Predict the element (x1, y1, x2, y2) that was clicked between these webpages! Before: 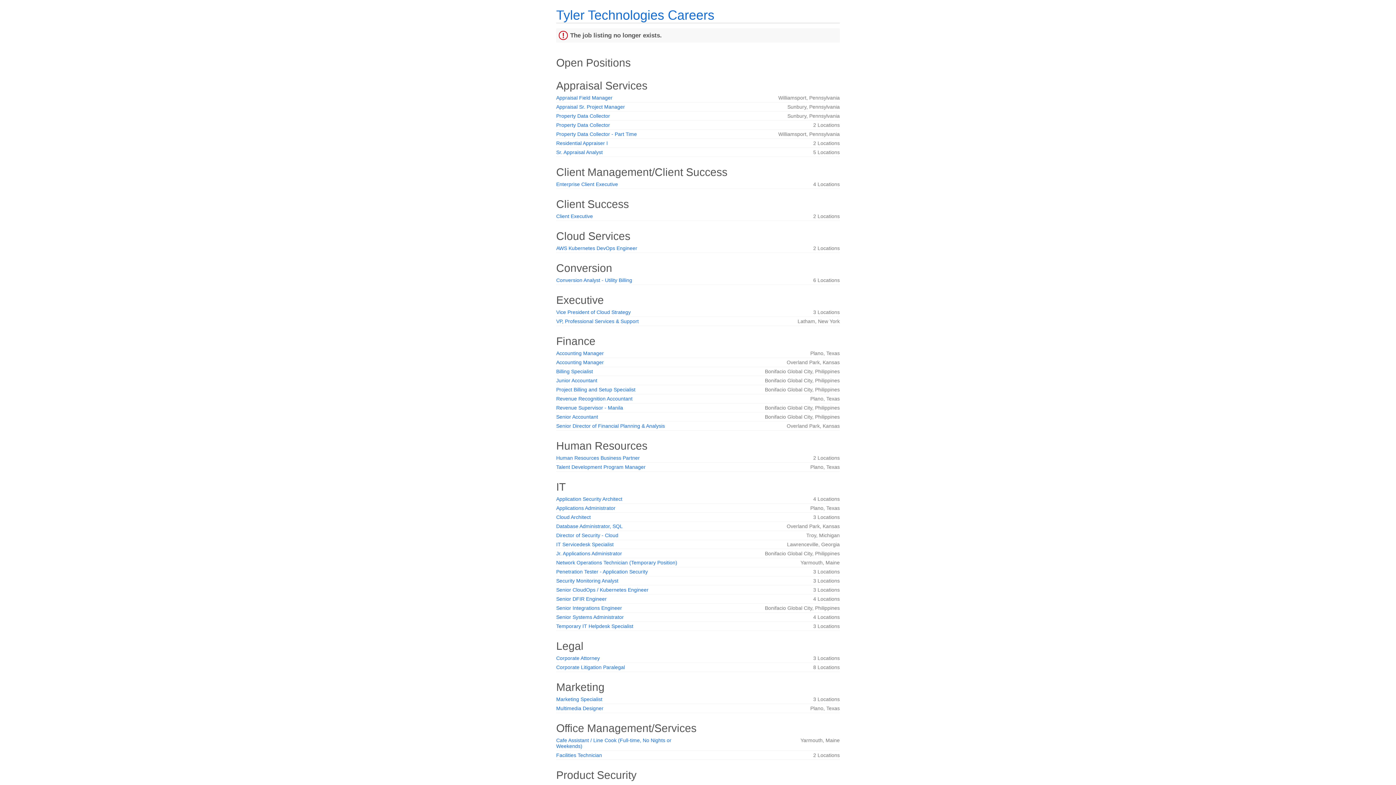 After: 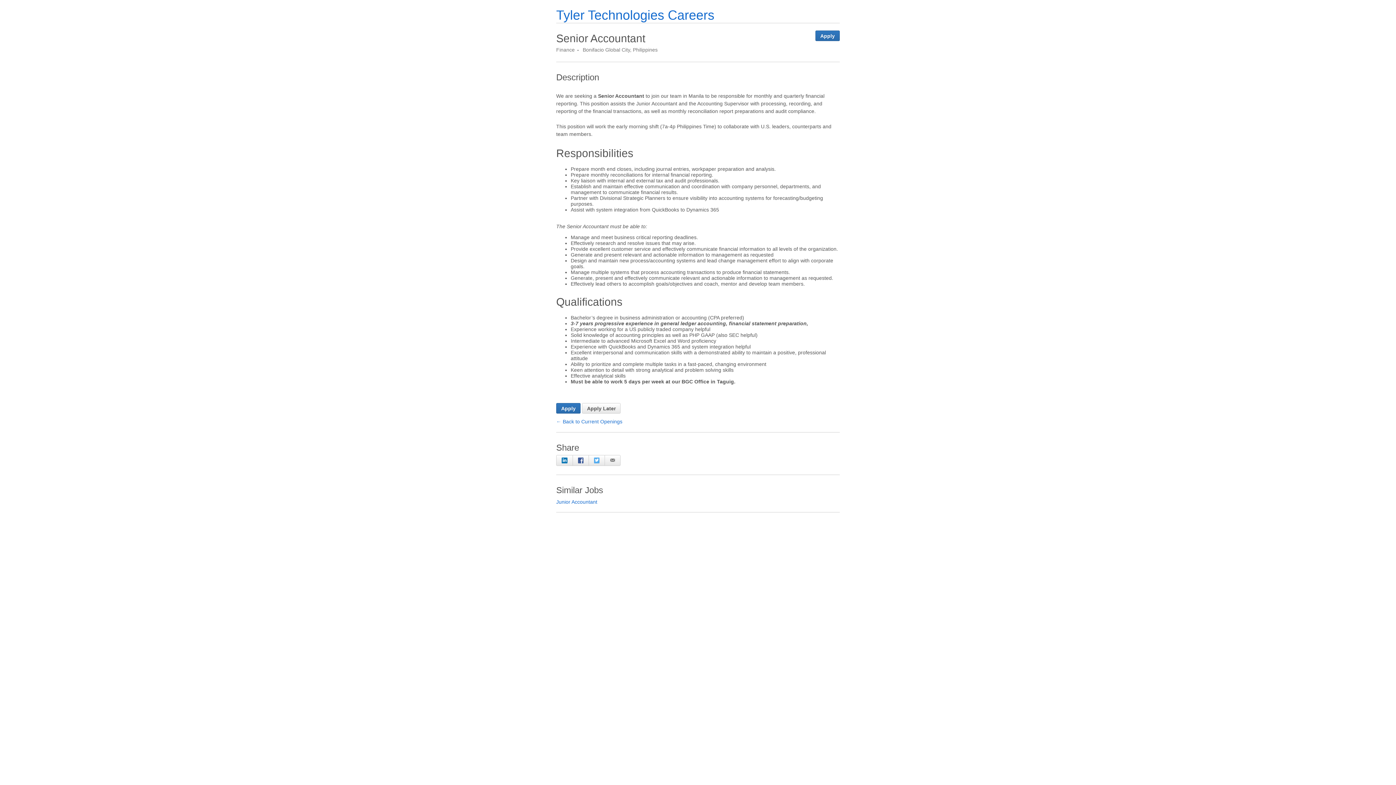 Action: bbox: (556, 414, 598, 419) label: Senior Accountant